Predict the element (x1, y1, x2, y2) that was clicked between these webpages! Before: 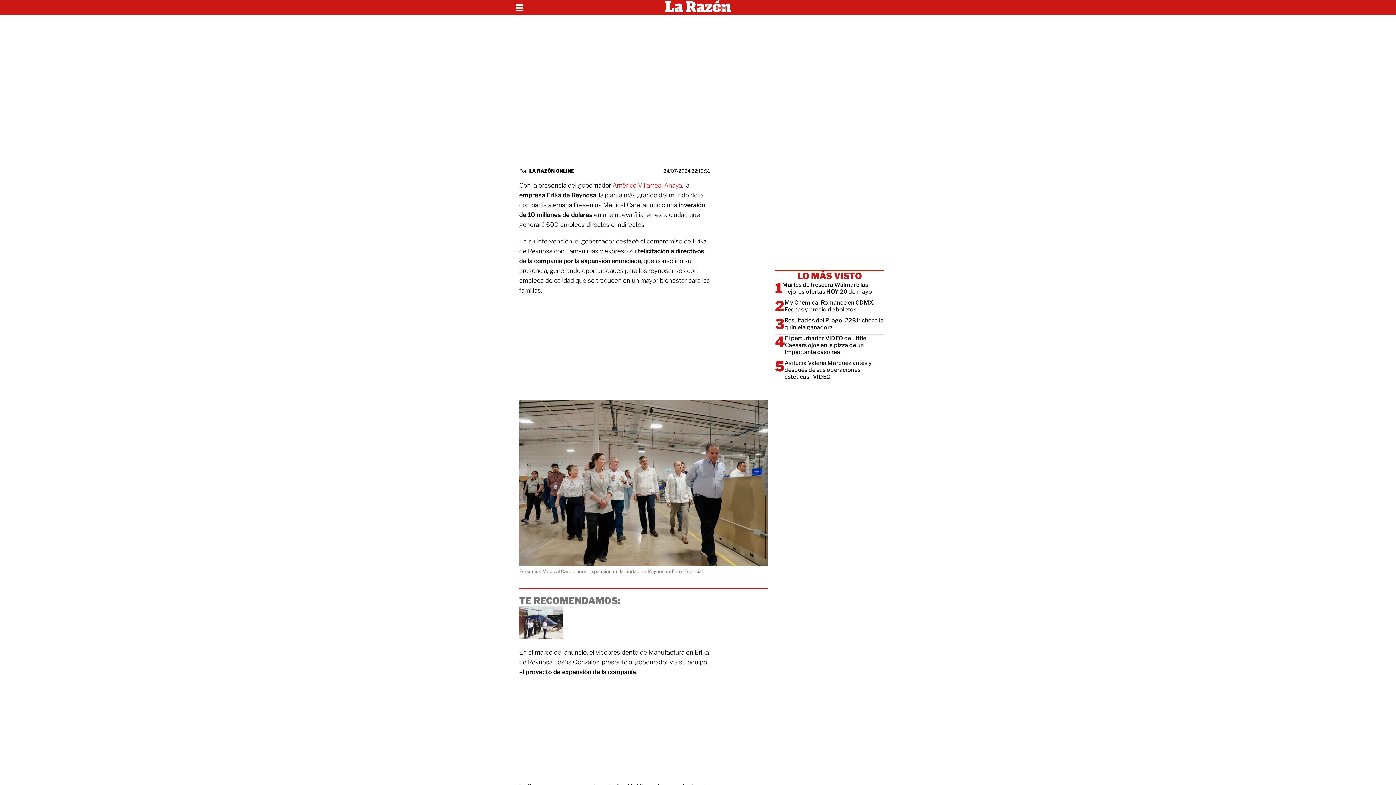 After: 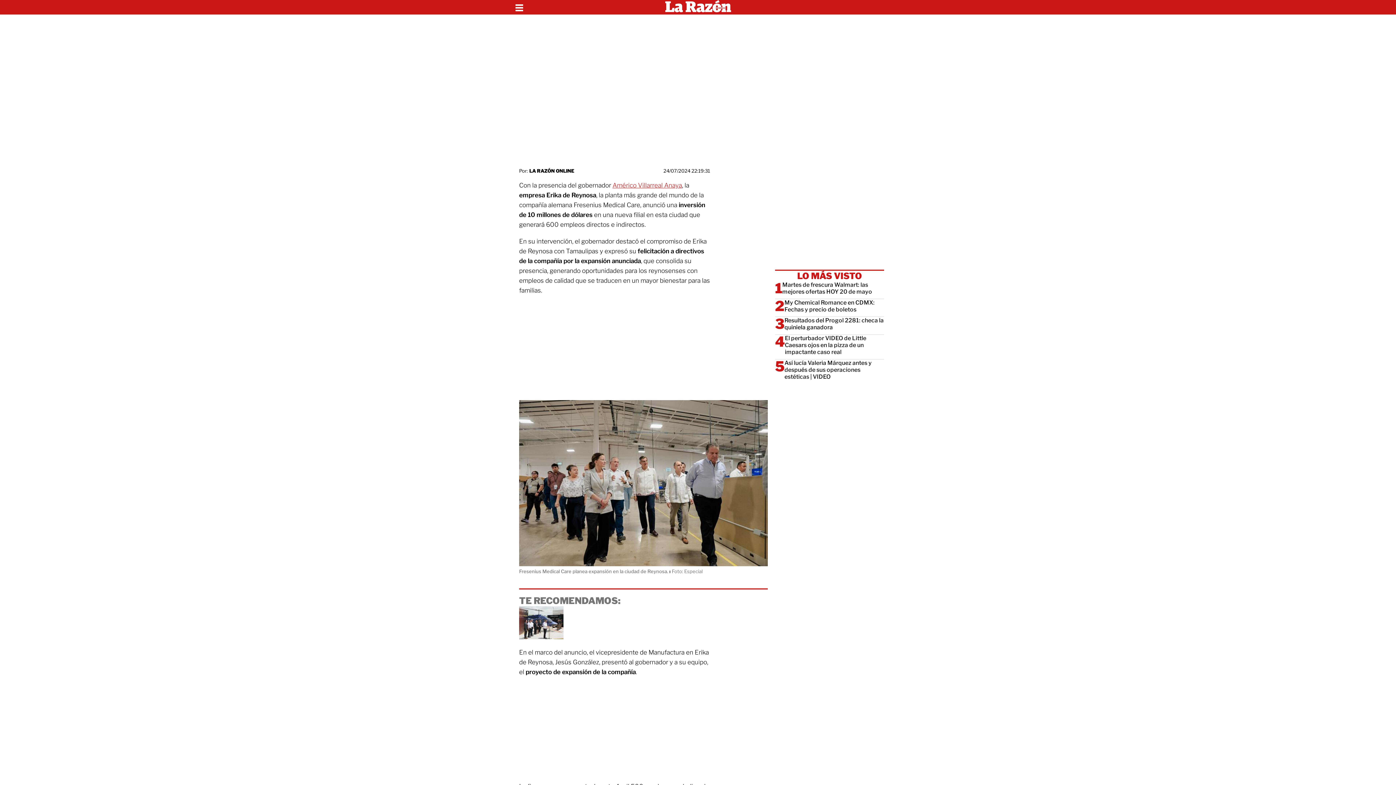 Action: label: Américo Villarreal Anaya bbox: (612, 181, 682, 189)